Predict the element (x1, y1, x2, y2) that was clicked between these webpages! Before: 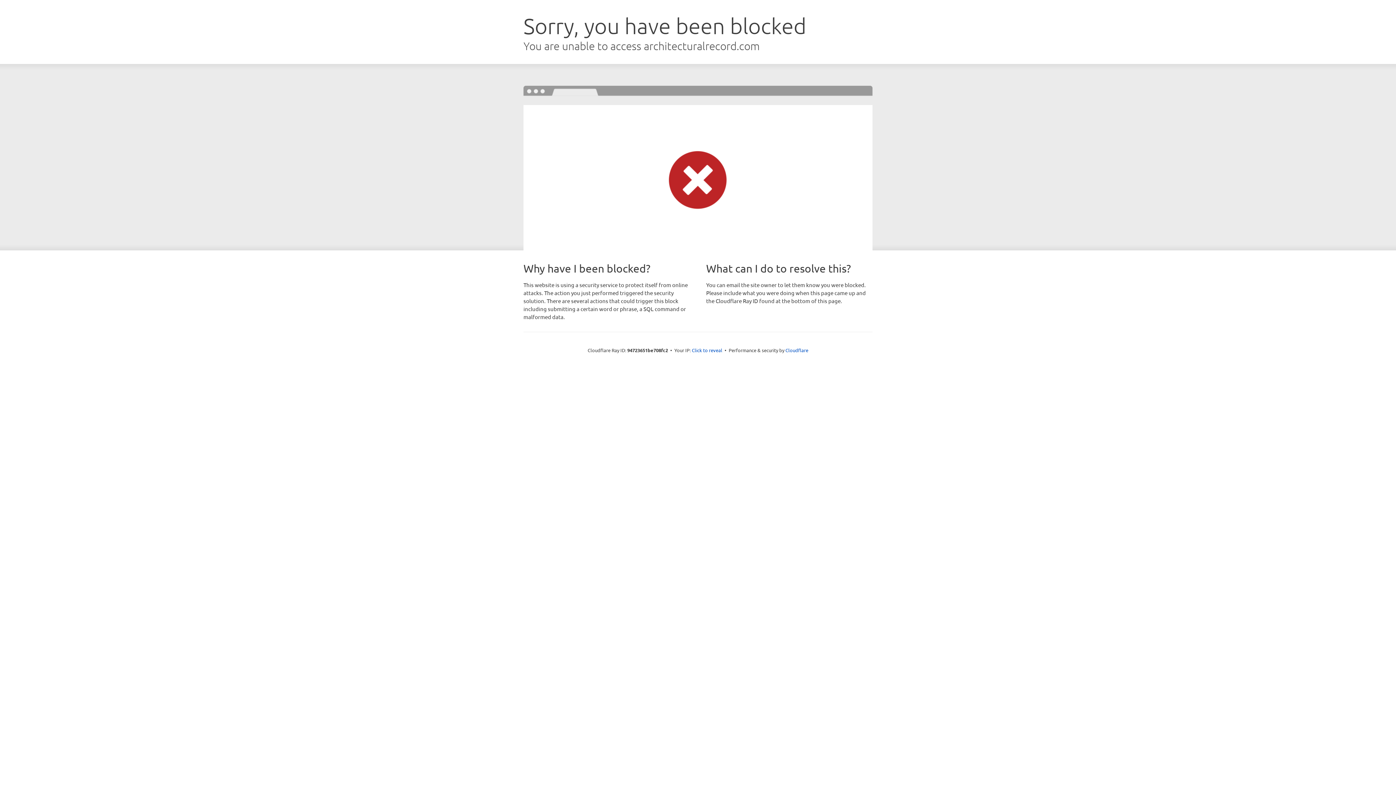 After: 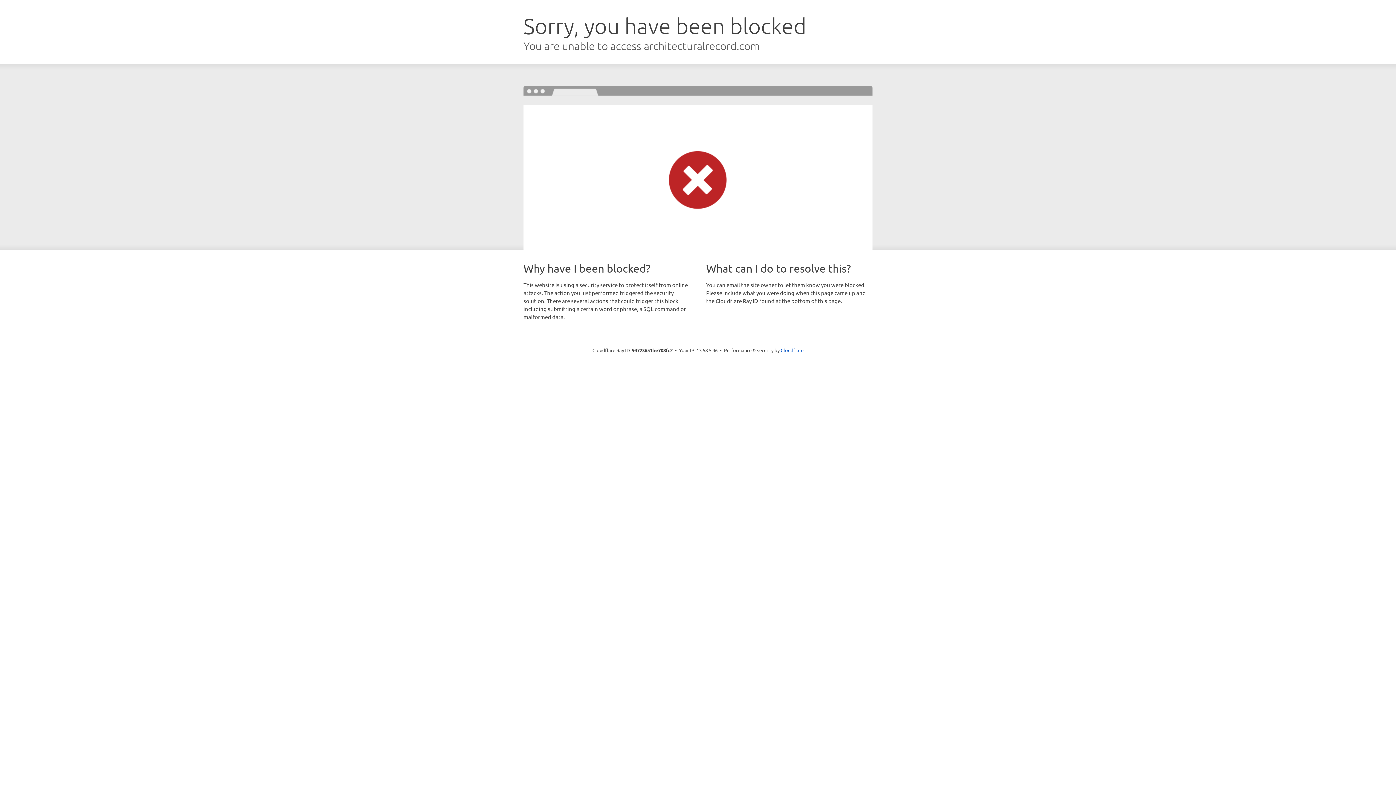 Action: bbox: (692, 346, 722, 353) label: Click to reveal